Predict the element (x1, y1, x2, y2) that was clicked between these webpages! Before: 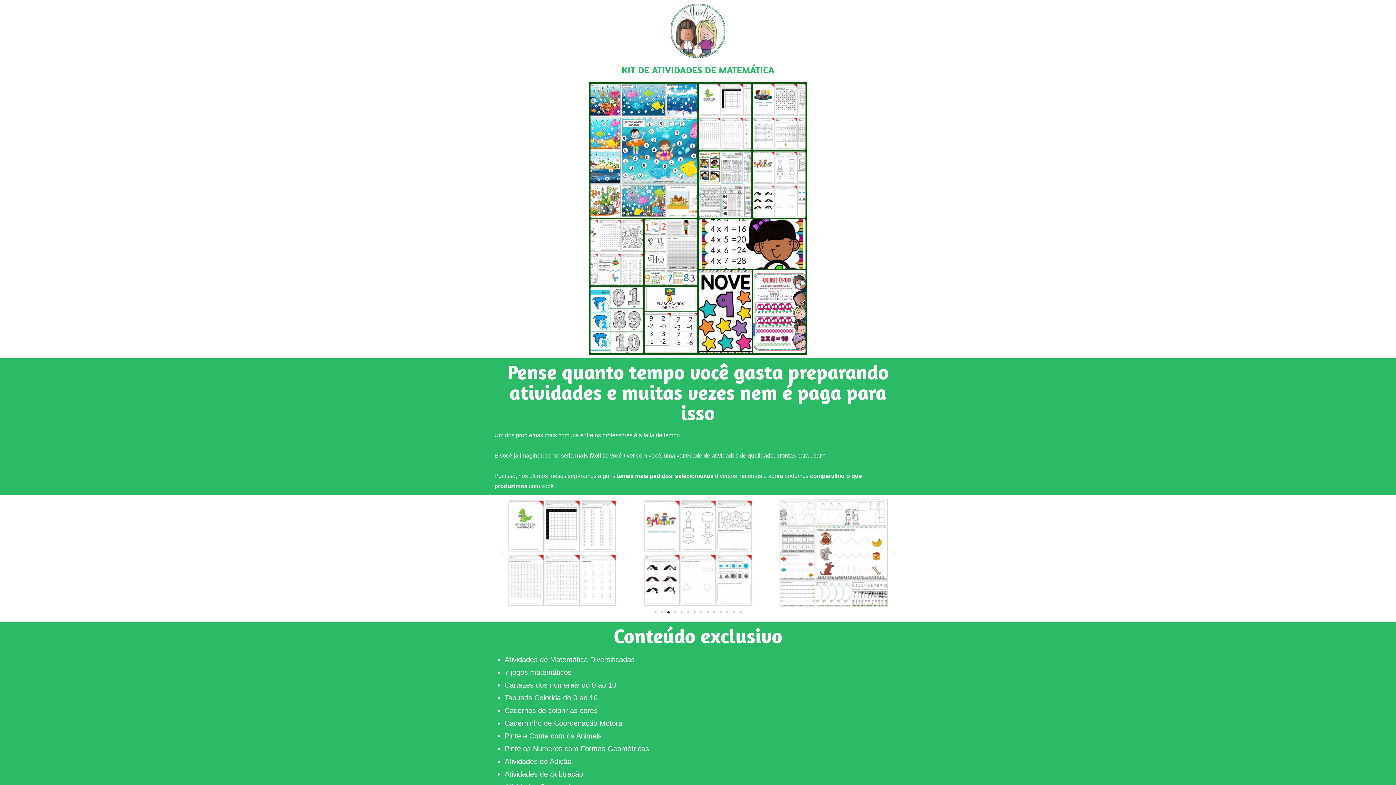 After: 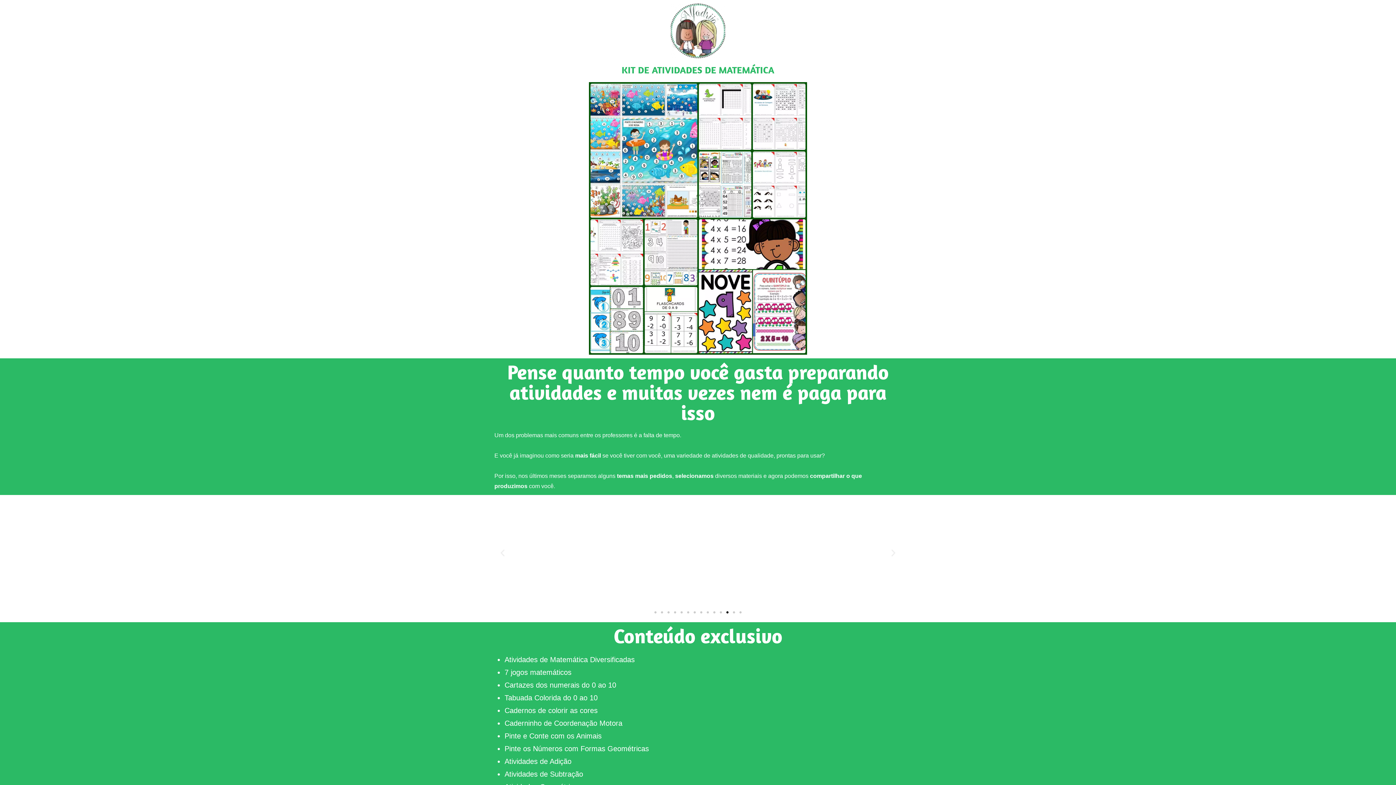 Action: label: Ir para o slide 12 bbox: (726, 611, 728, 613)